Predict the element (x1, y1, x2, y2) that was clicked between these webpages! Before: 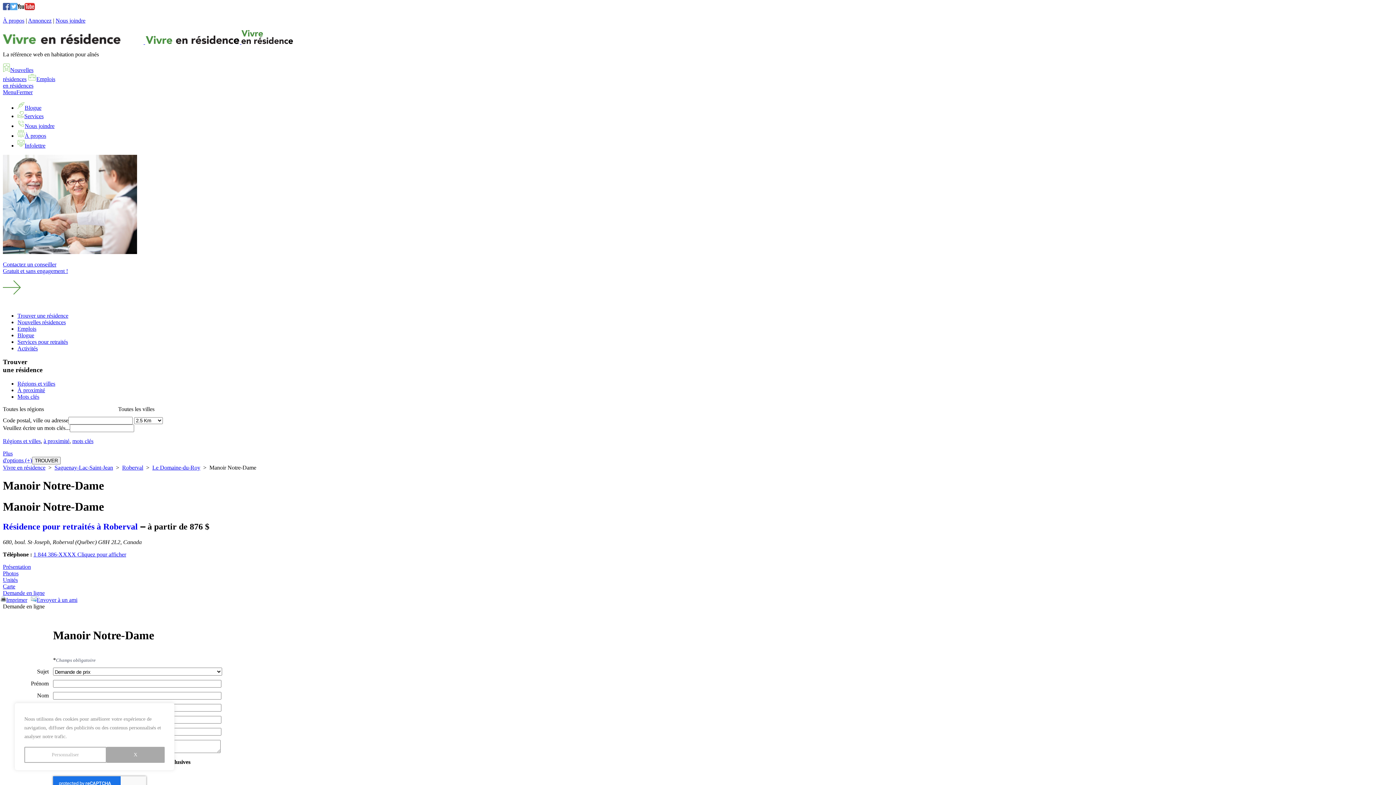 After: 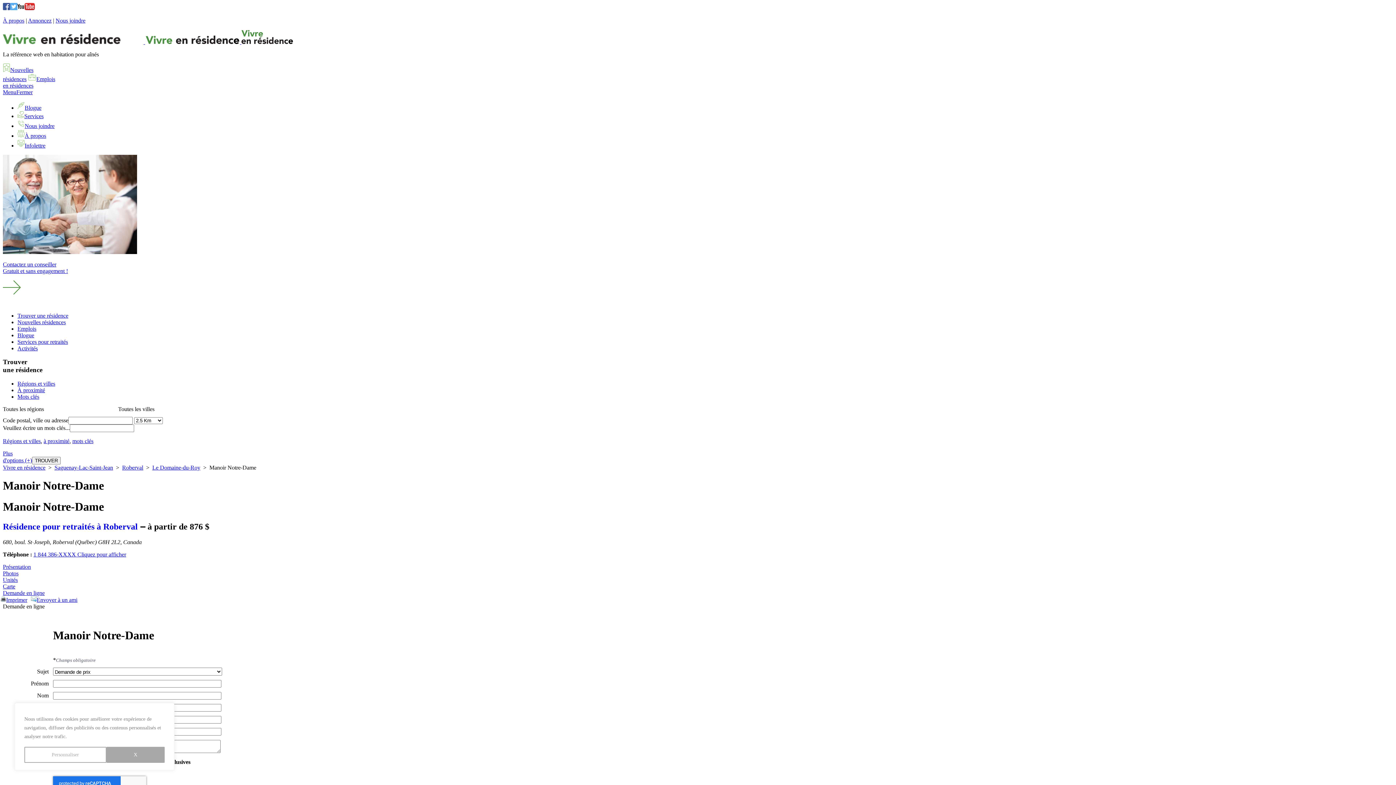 Action: label: Imprimer bbox: (0, 596, 27, 603)